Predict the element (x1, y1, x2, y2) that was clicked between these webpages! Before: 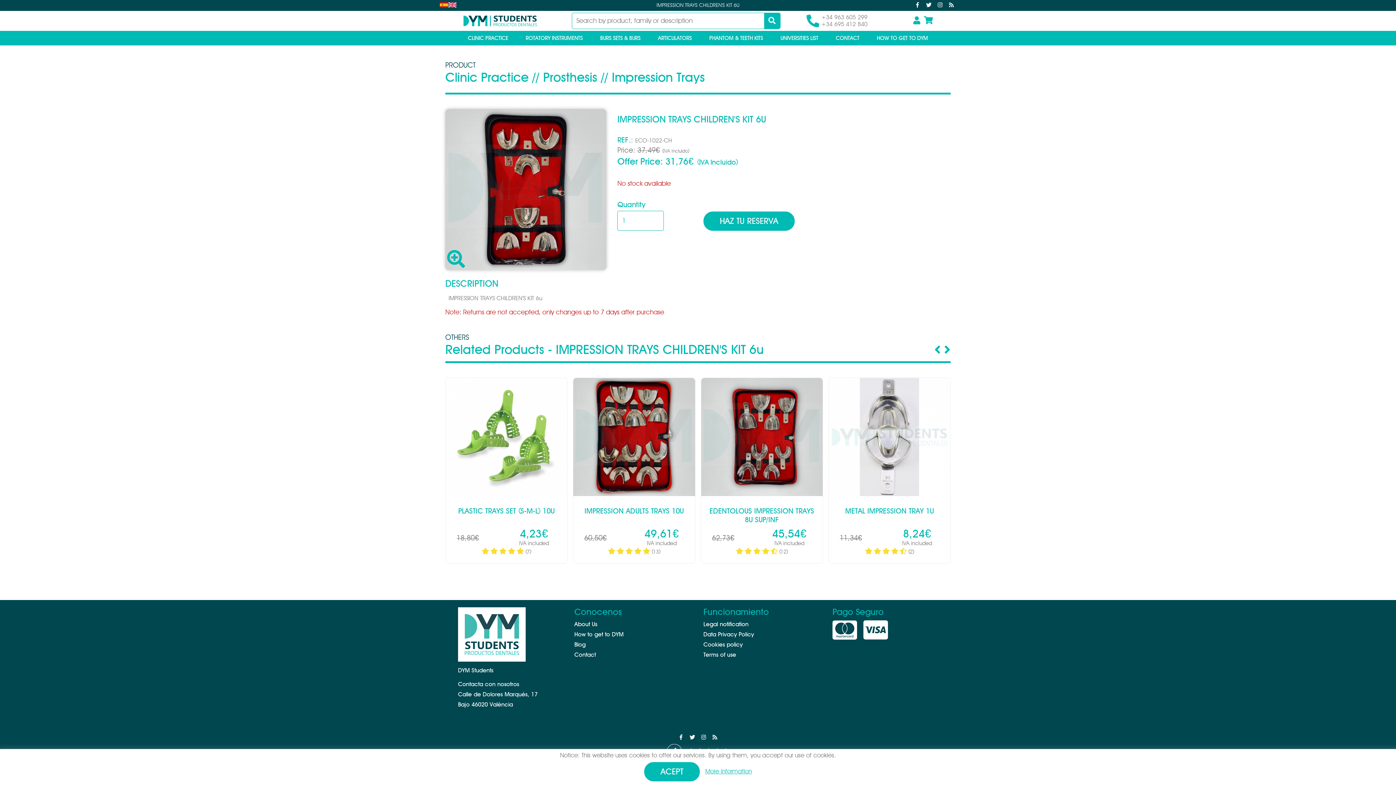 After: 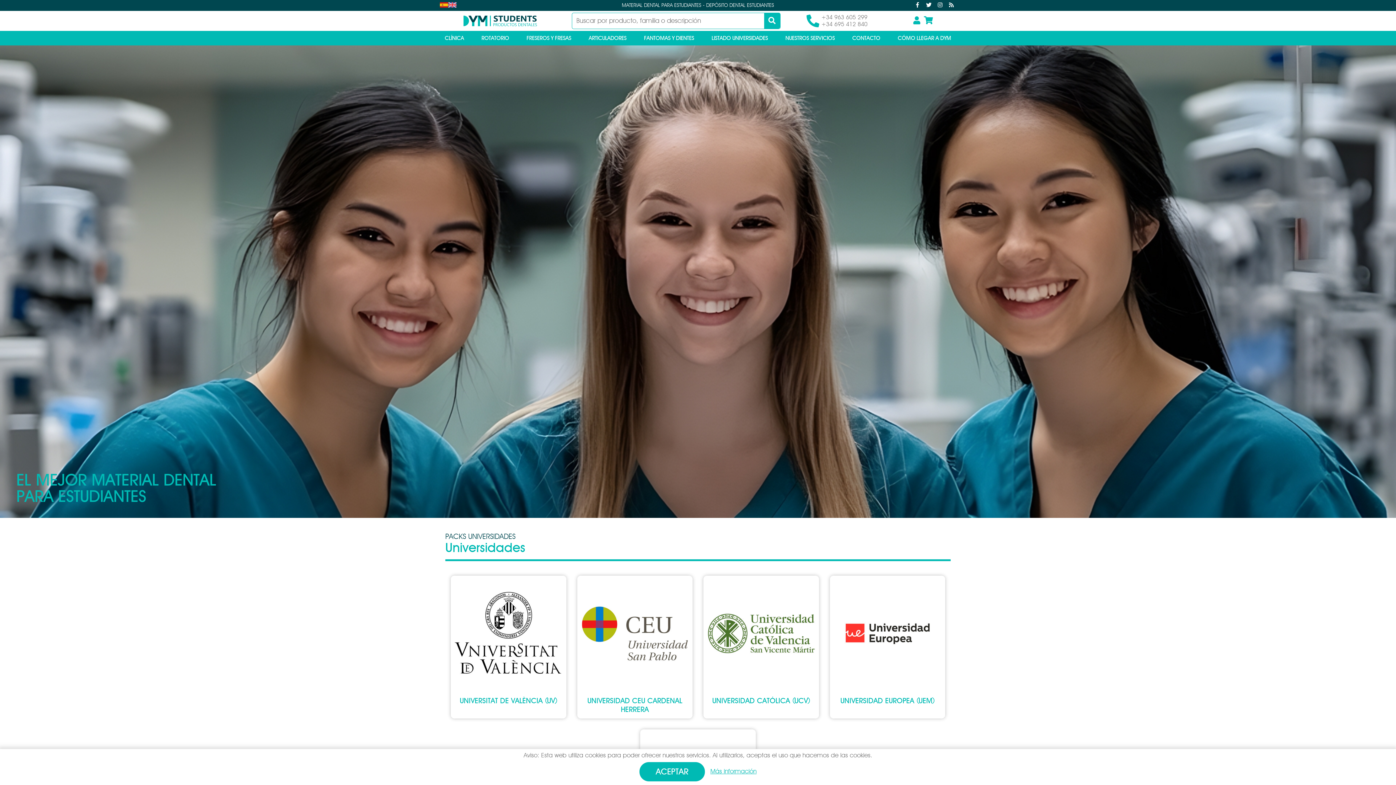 Action: bbox: (440, 2, 448, 7)